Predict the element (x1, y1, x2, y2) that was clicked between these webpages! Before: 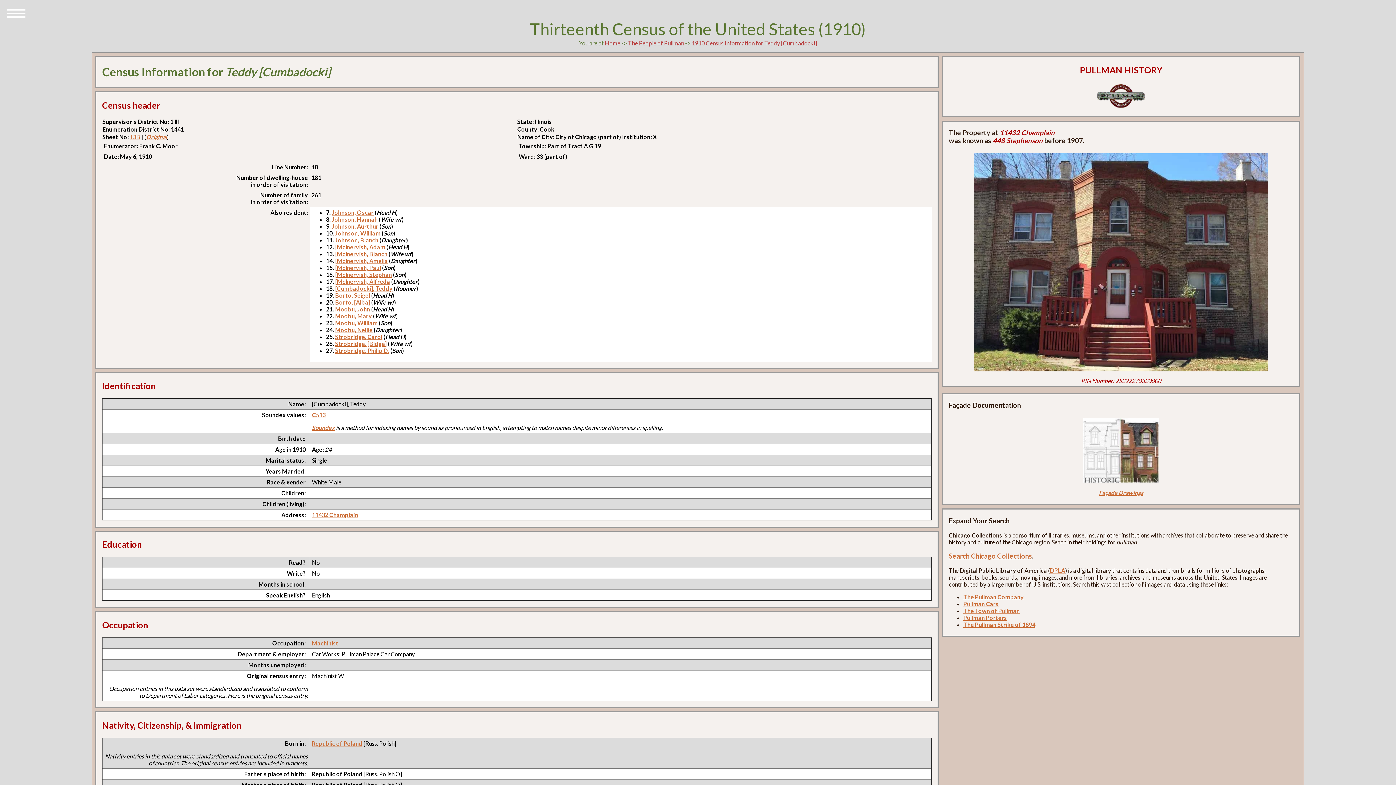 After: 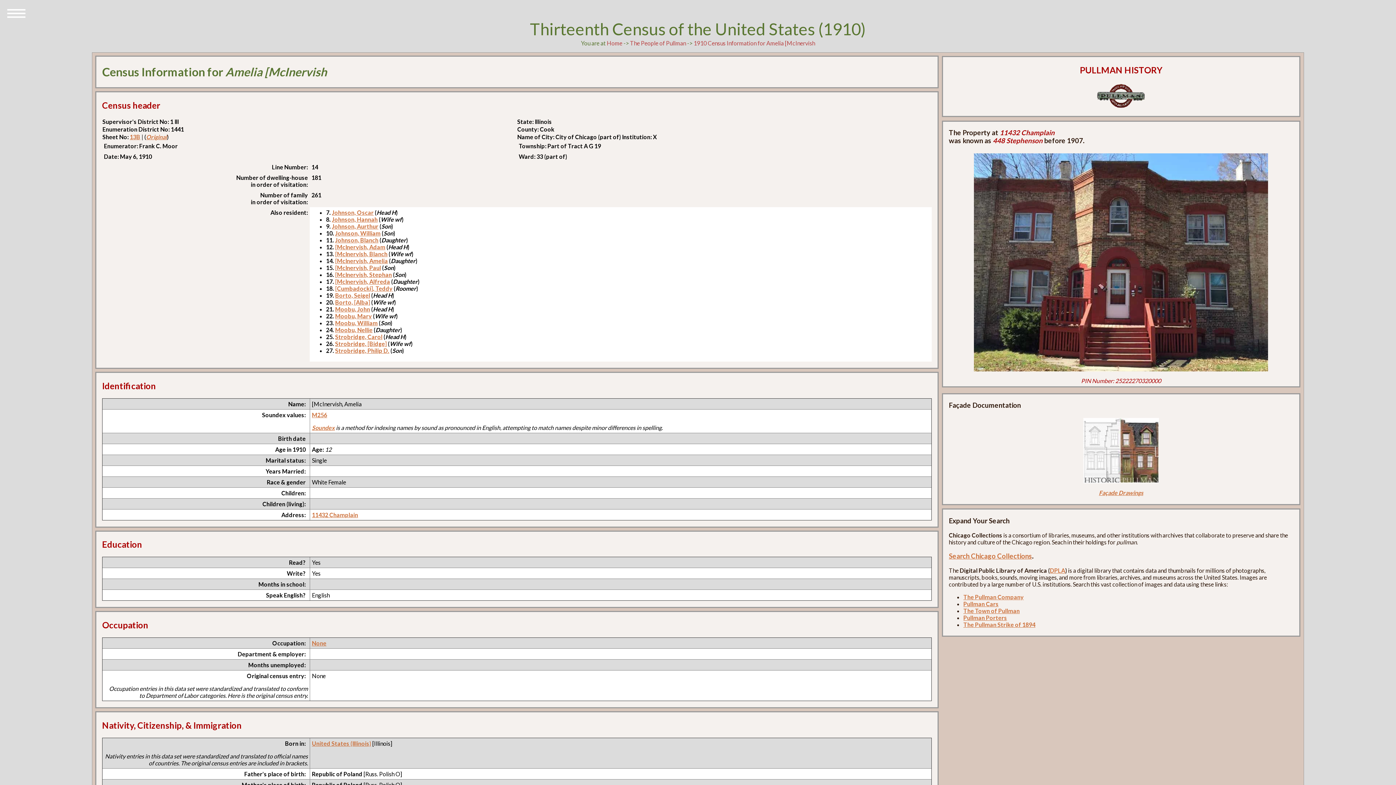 Action: label: [McInervish, Amelia bbox: (335, 257, 388, 264)